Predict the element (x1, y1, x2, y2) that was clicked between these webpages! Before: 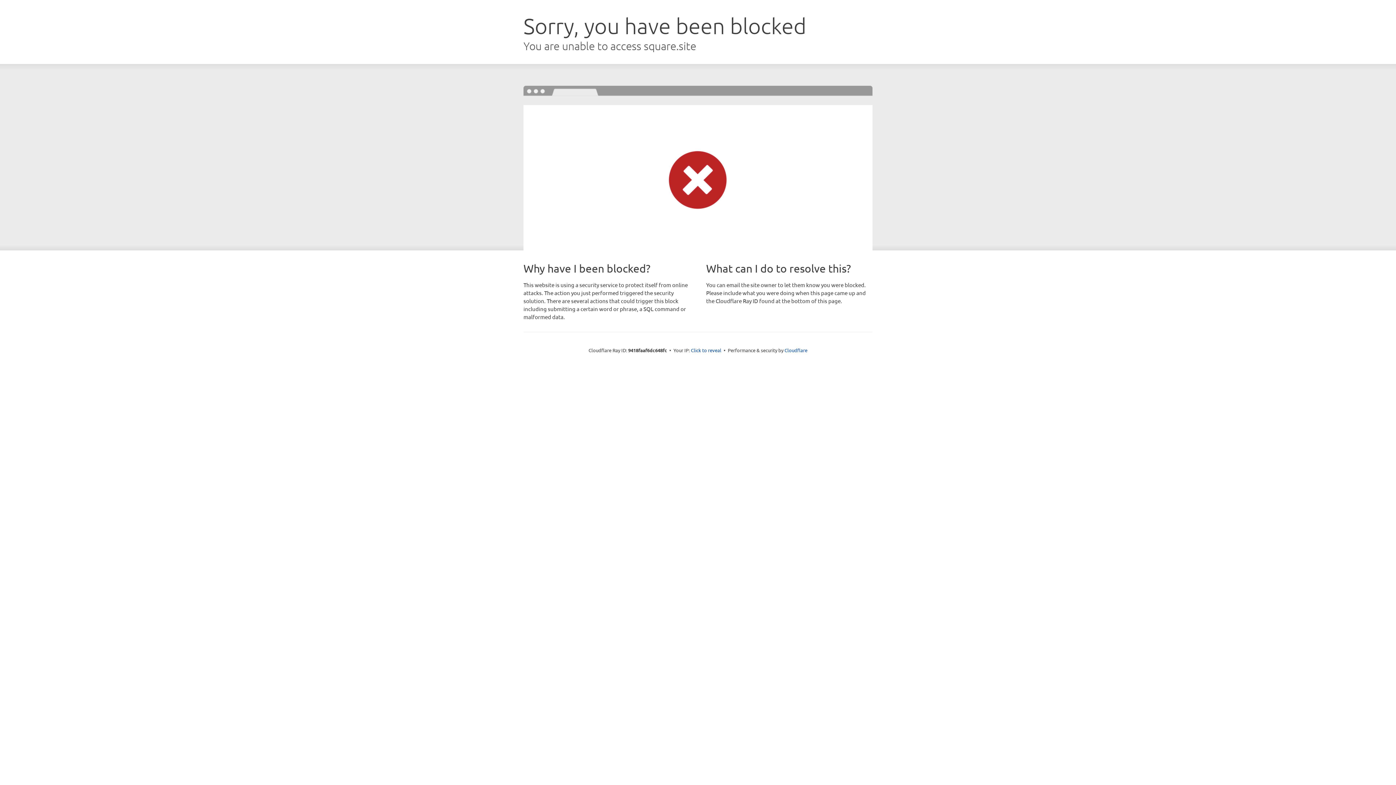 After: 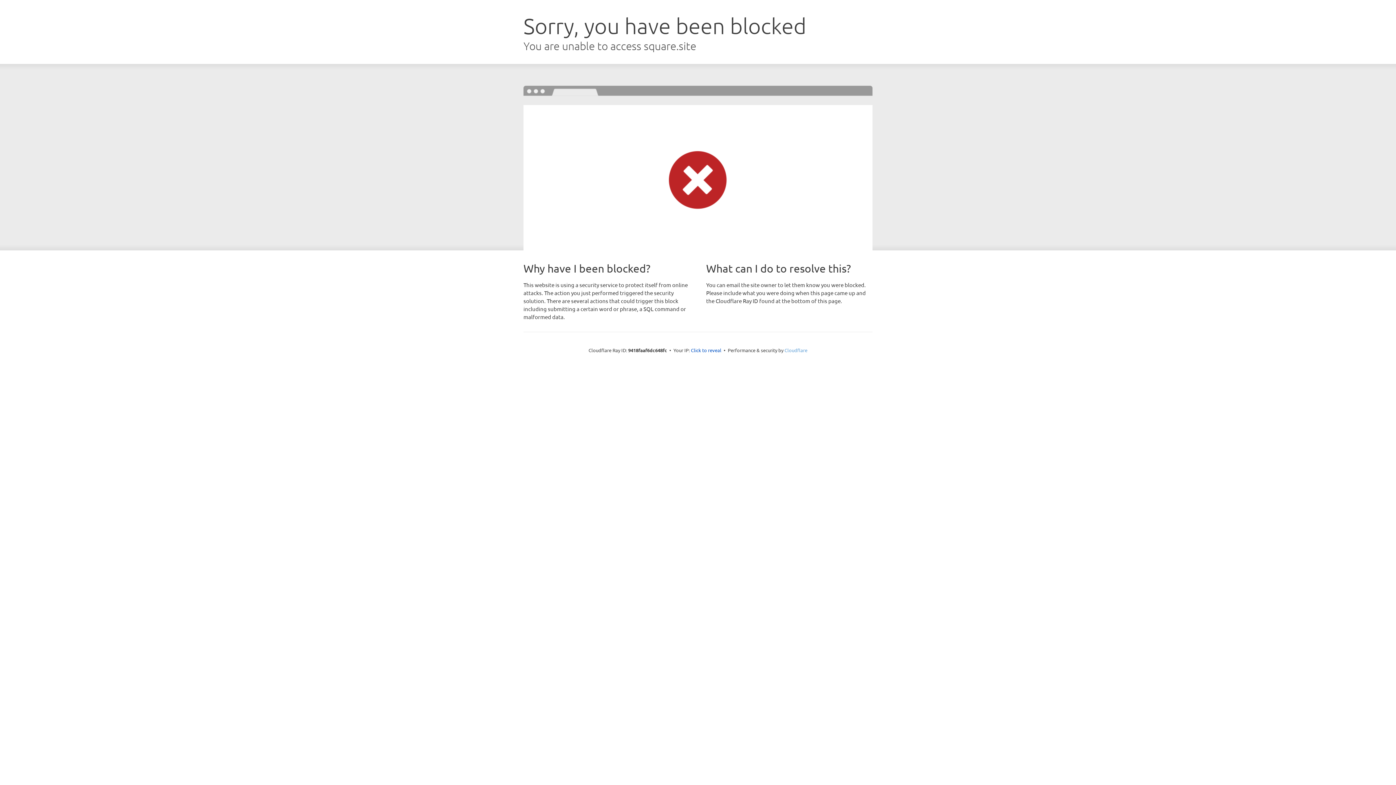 Action: label: Cloudflare bbox: (784, 347, 807, 353)